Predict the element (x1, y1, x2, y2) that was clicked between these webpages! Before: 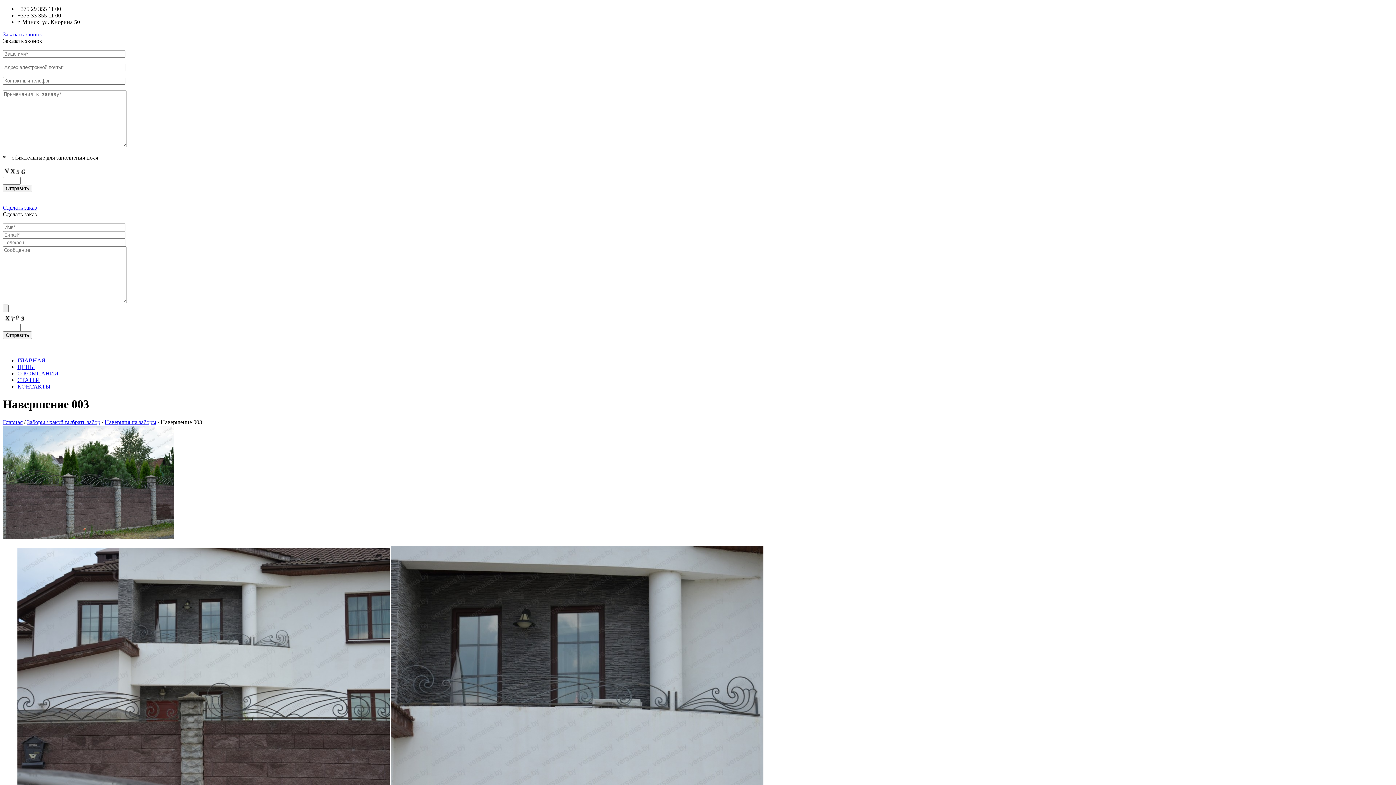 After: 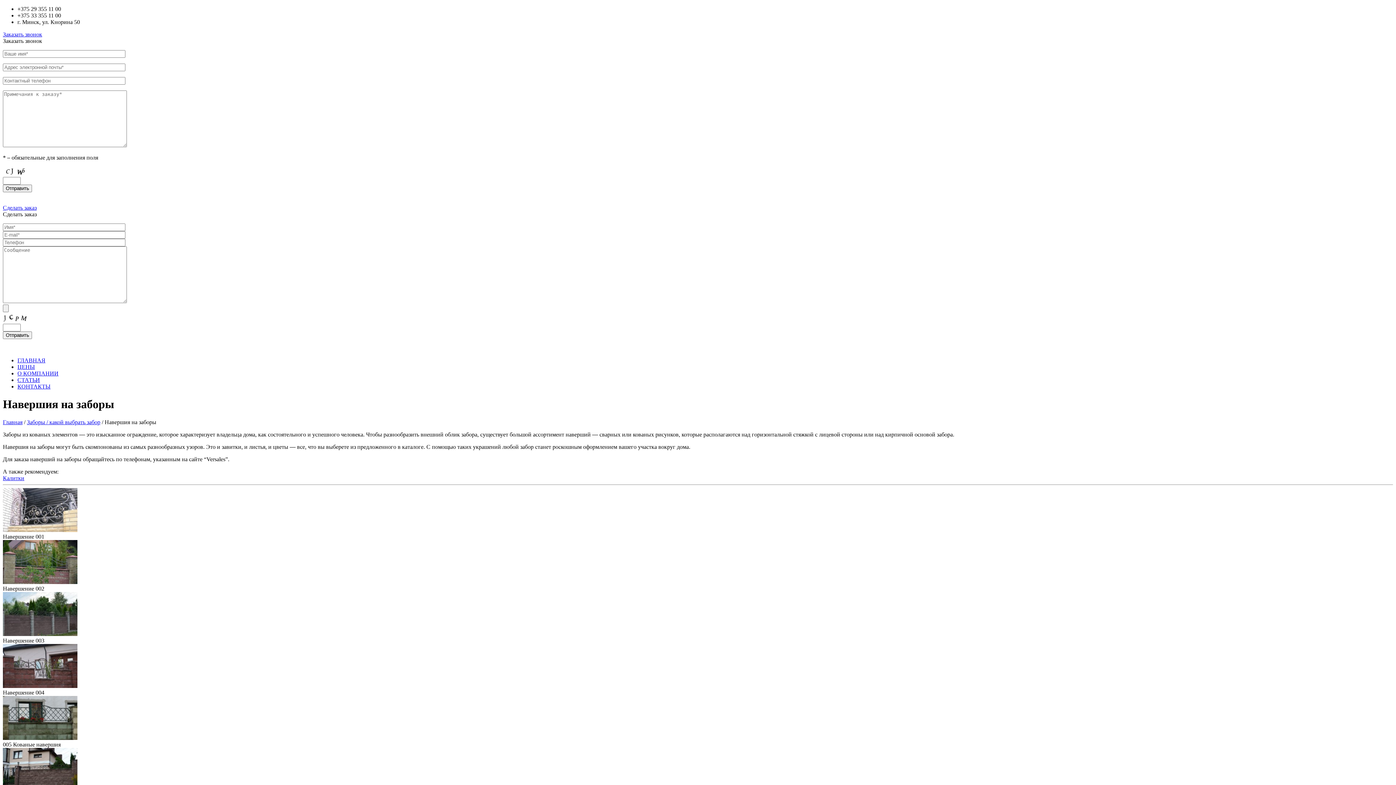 Action: bbox: (104, 419, 156, 425) label: Навершия на заборы